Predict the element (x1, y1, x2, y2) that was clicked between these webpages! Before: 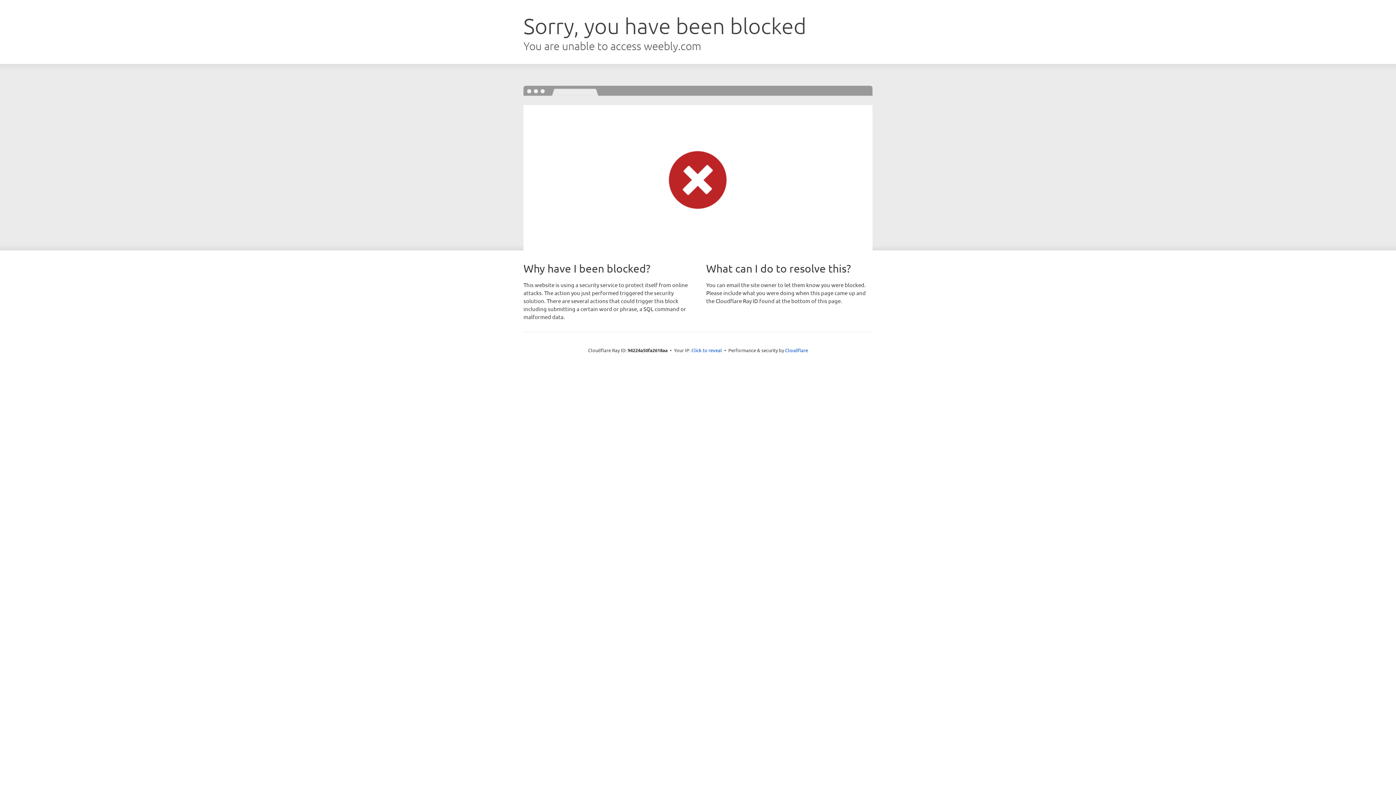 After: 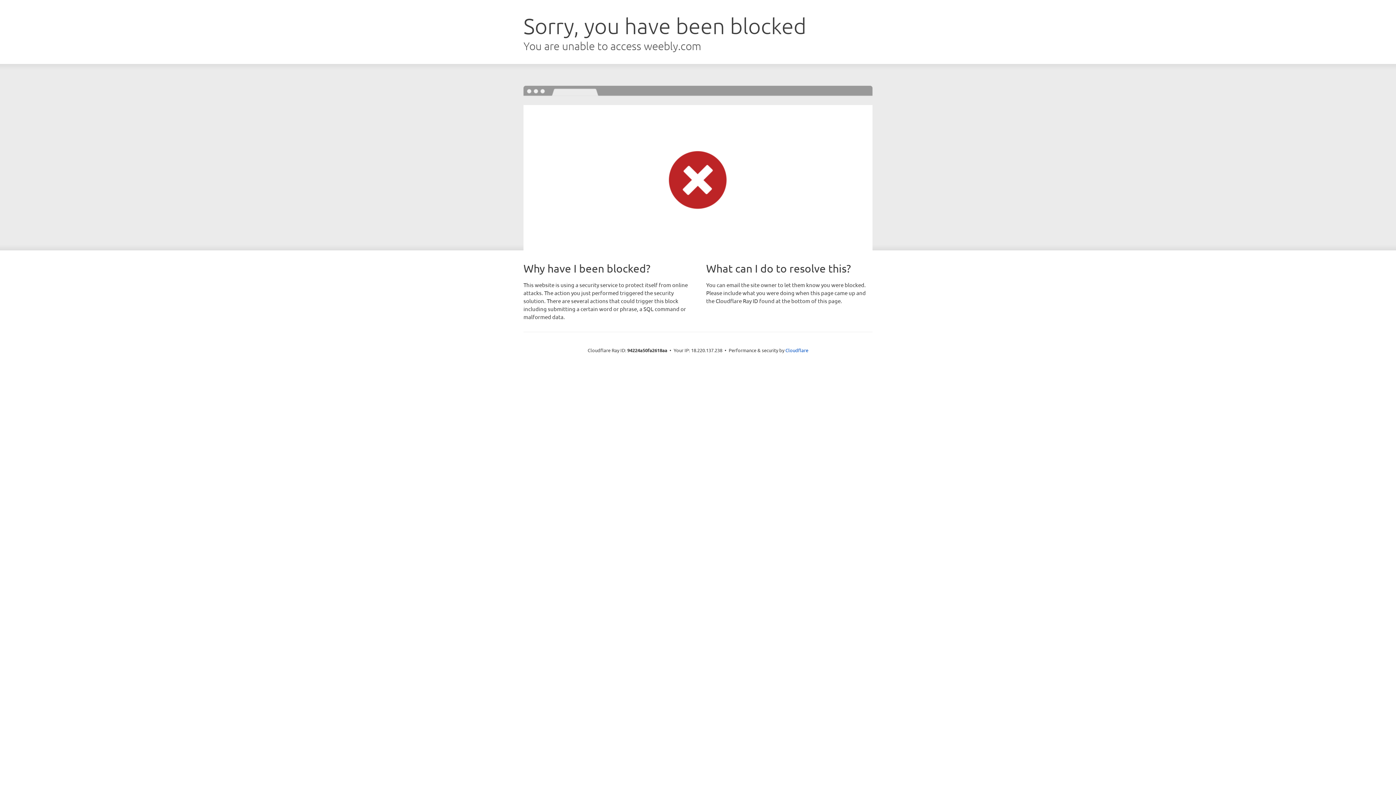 Action: label: Click to reveal bbox: (691, 346, 722, 353)